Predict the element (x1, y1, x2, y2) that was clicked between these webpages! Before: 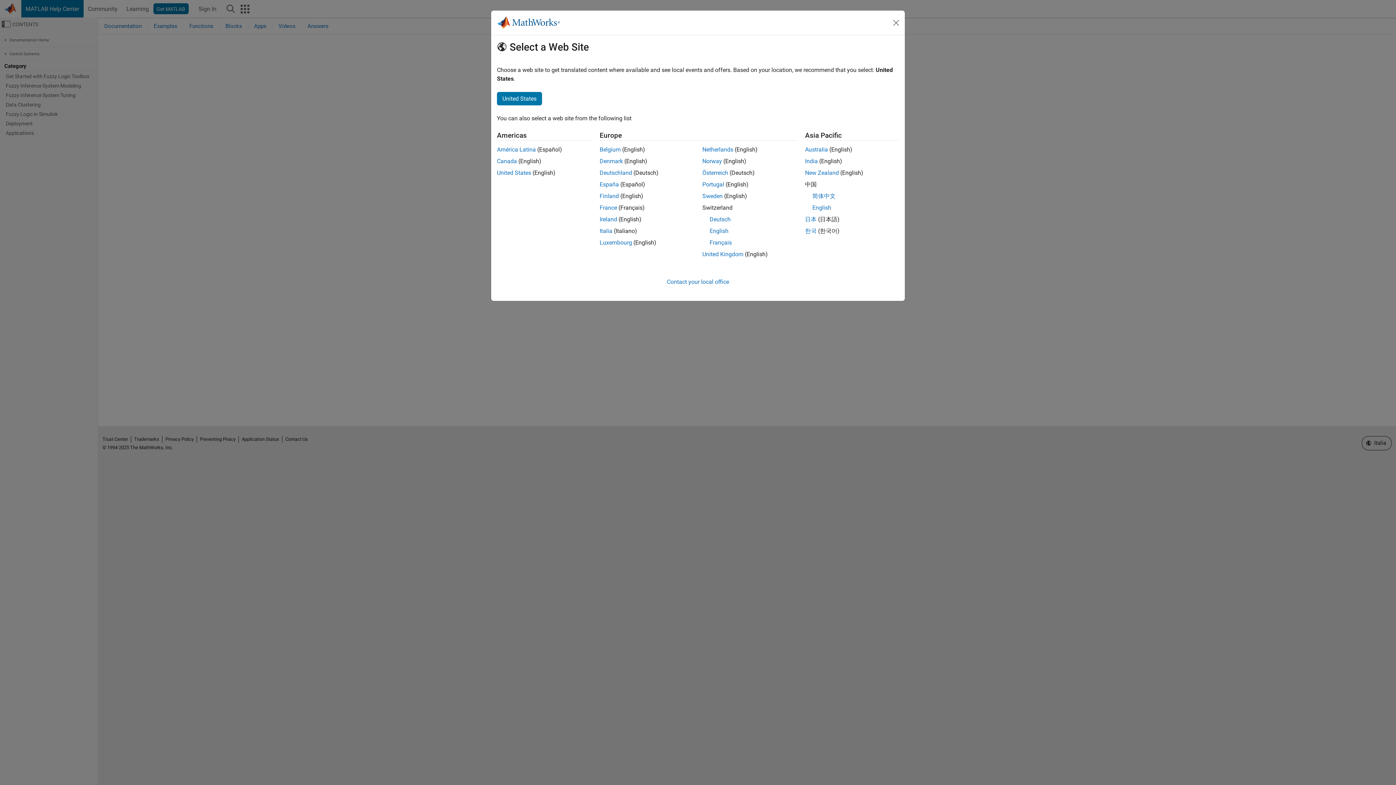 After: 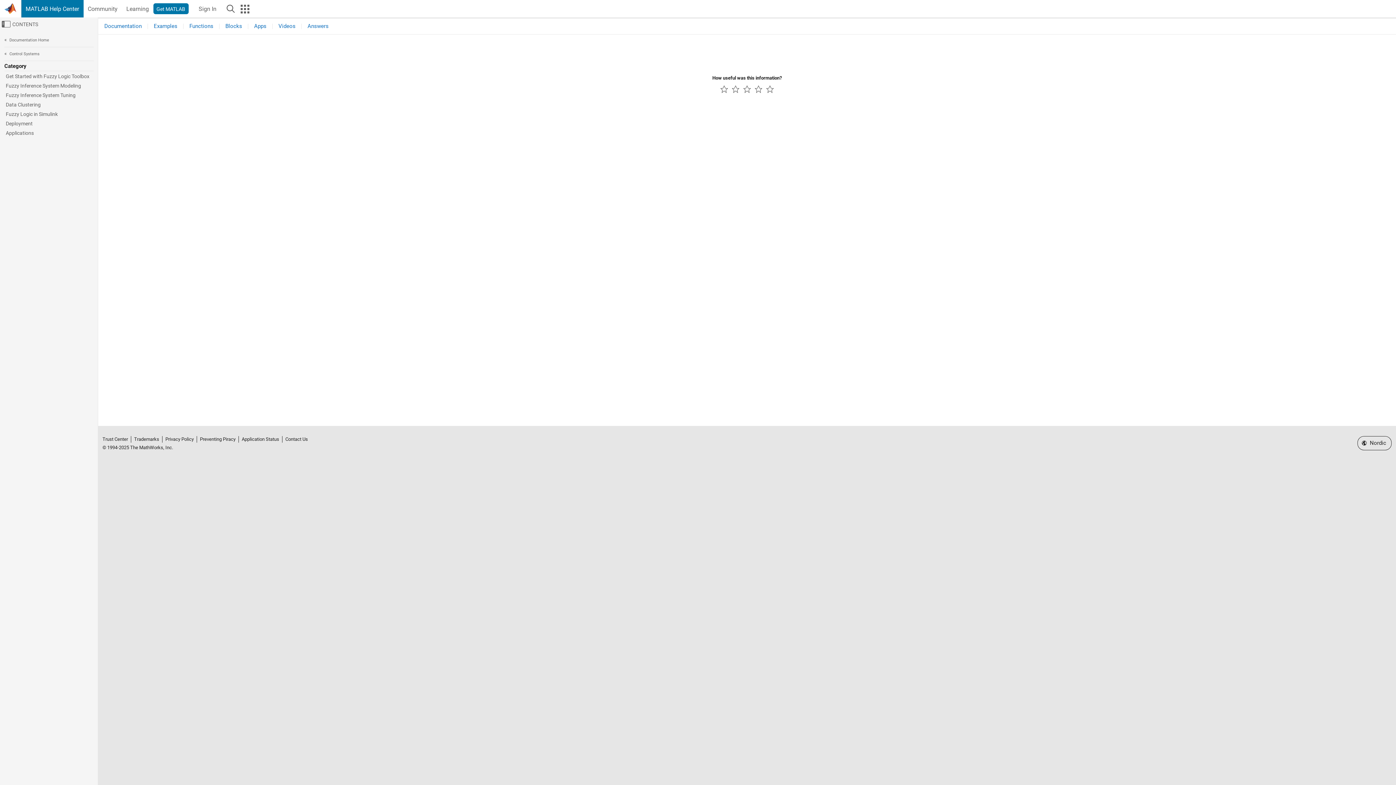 Action: bbox: (702, 157, 722, 164) label: Norway